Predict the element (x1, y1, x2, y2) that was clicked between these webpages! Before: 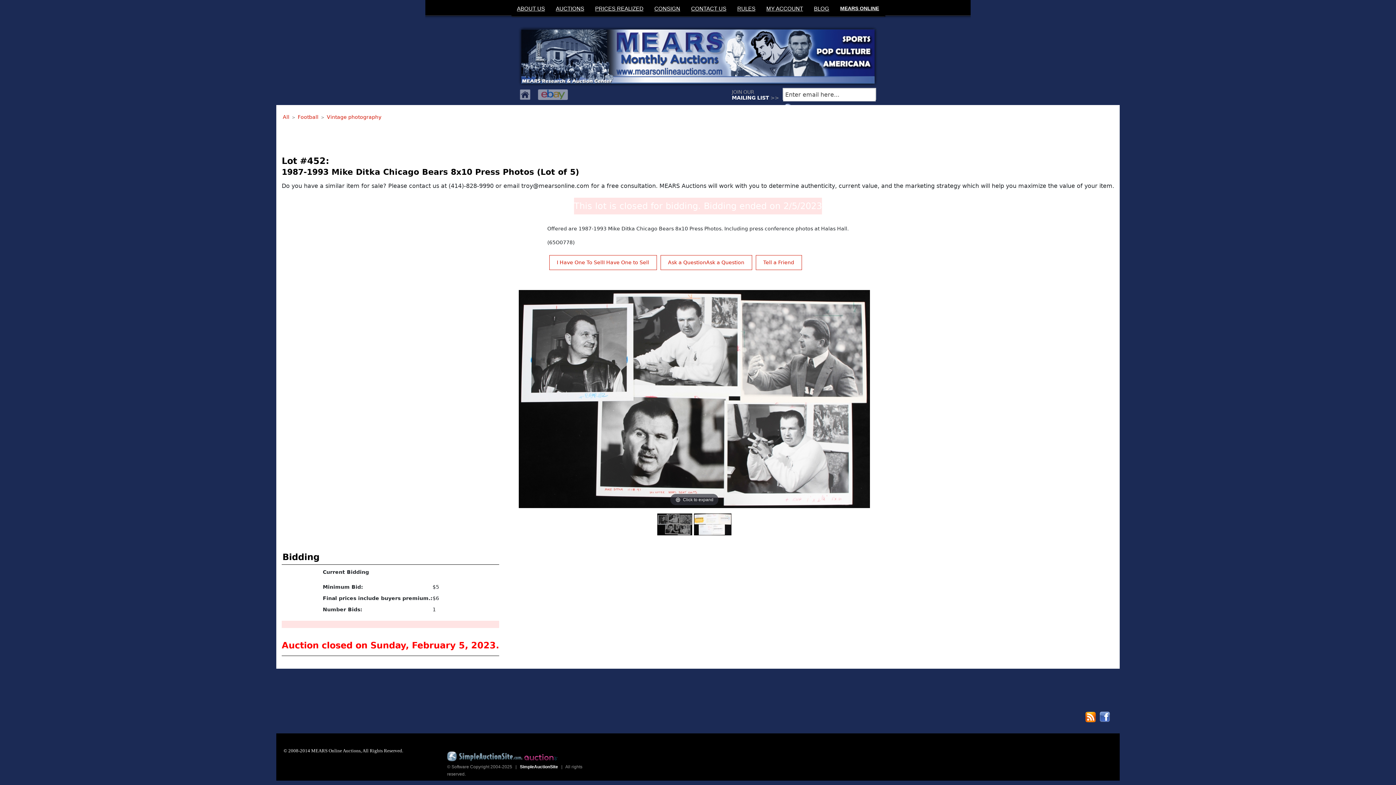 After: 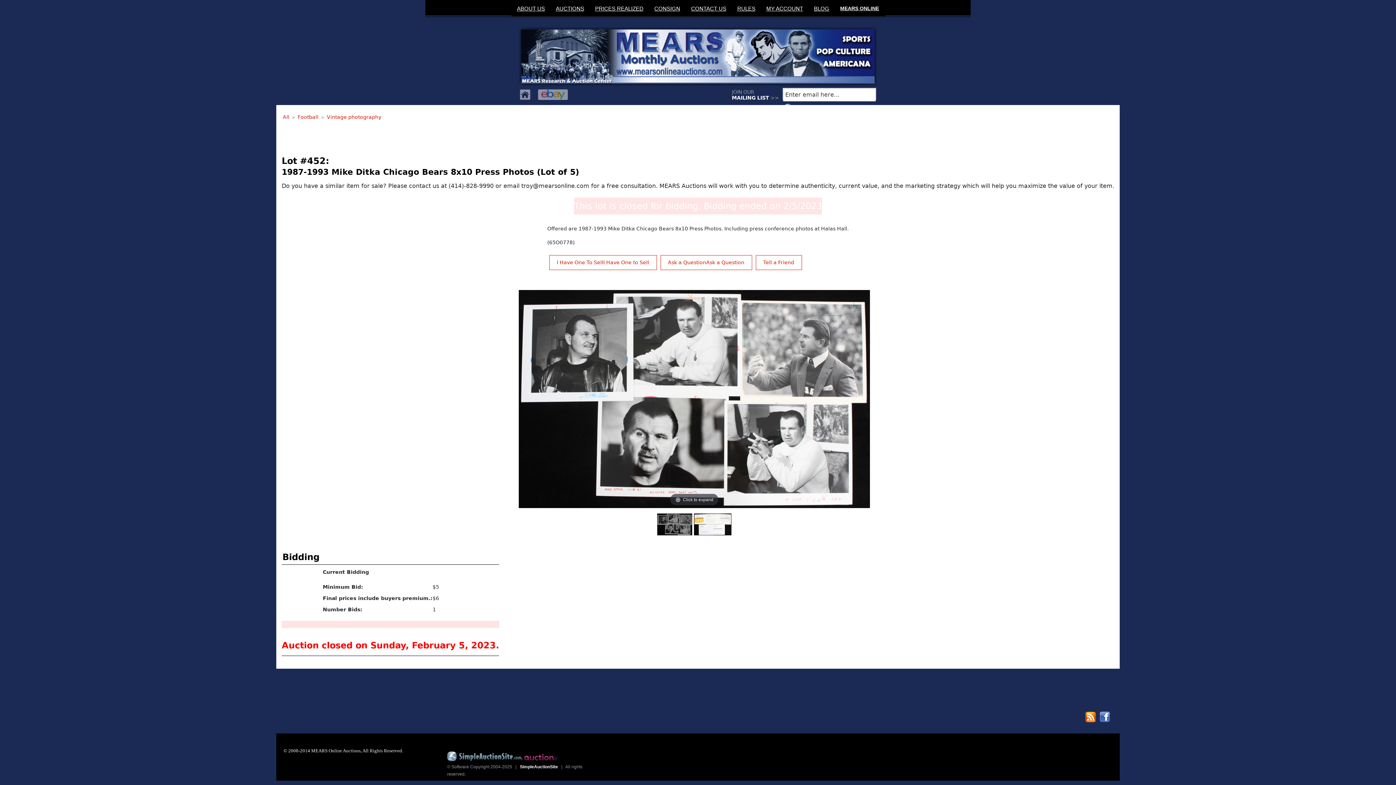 Action: bbox: (657, 513, 692, 535)